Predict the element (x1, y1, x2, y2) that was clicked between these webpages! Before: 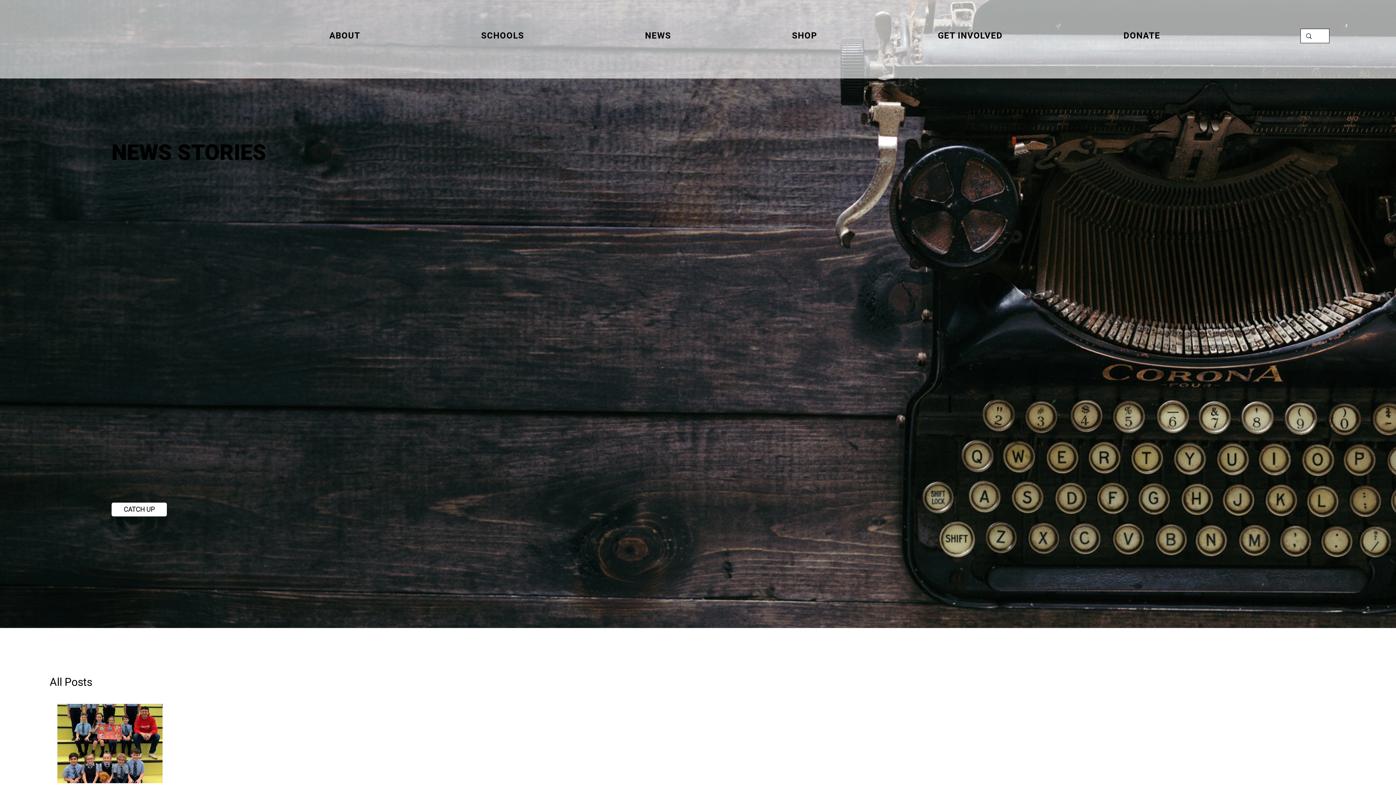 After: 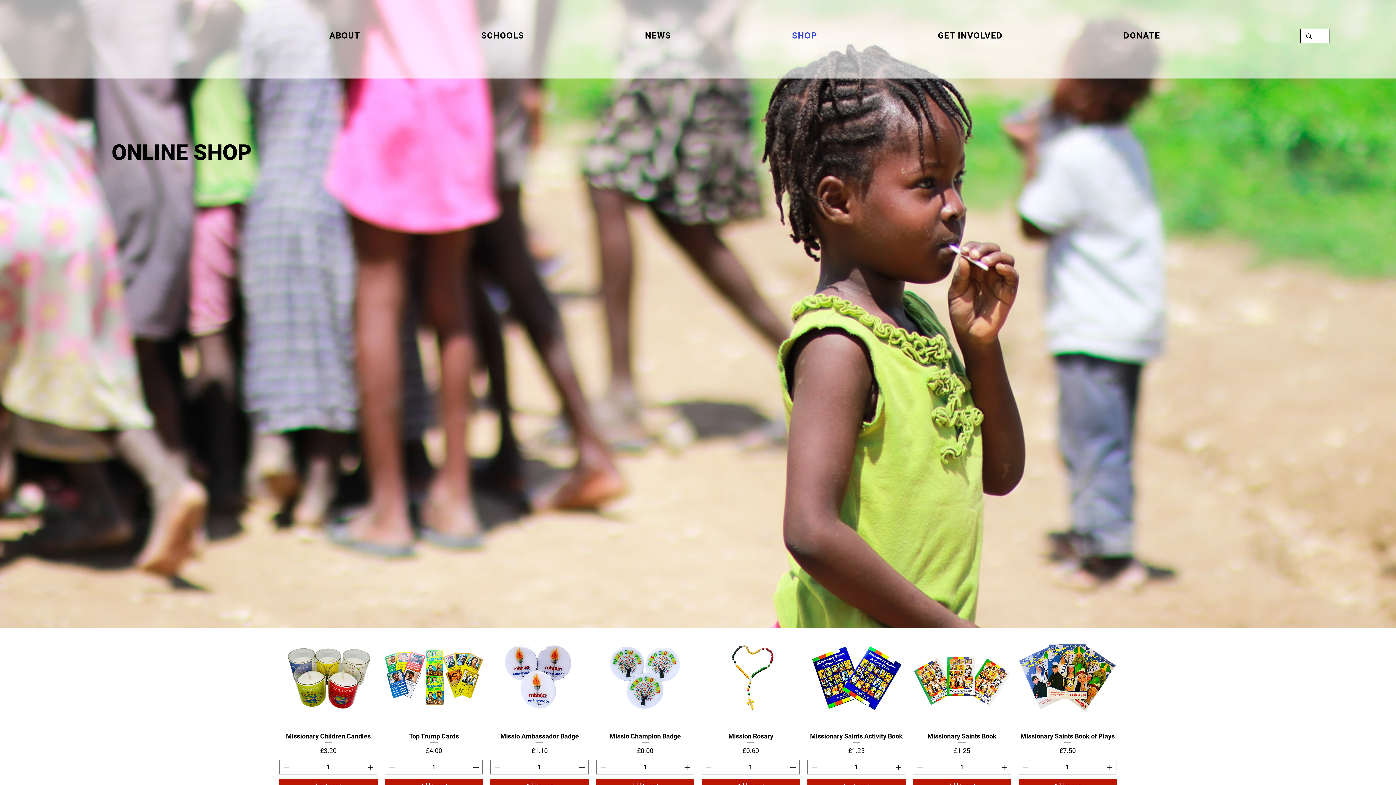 Action: bbox: (733, 26, 876, 44) label: SHOP